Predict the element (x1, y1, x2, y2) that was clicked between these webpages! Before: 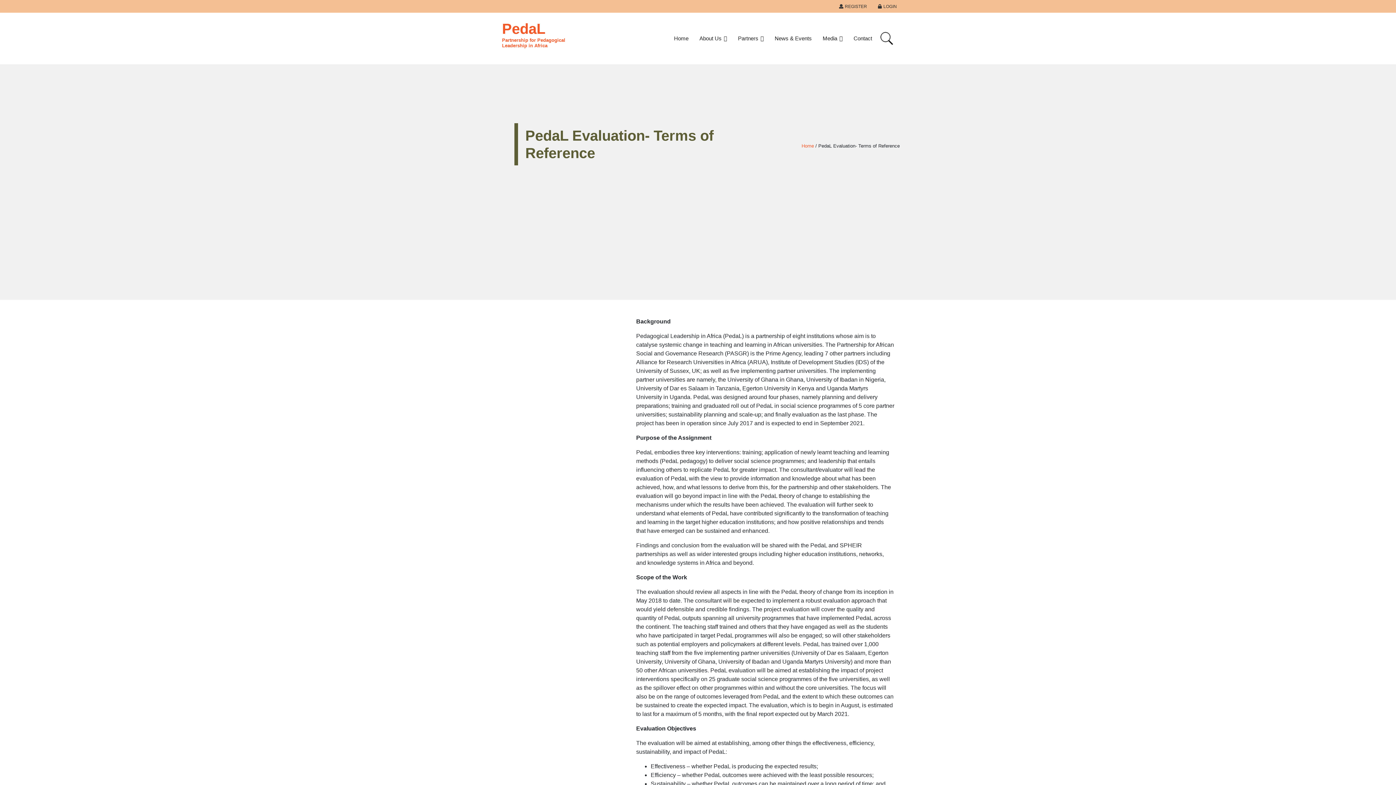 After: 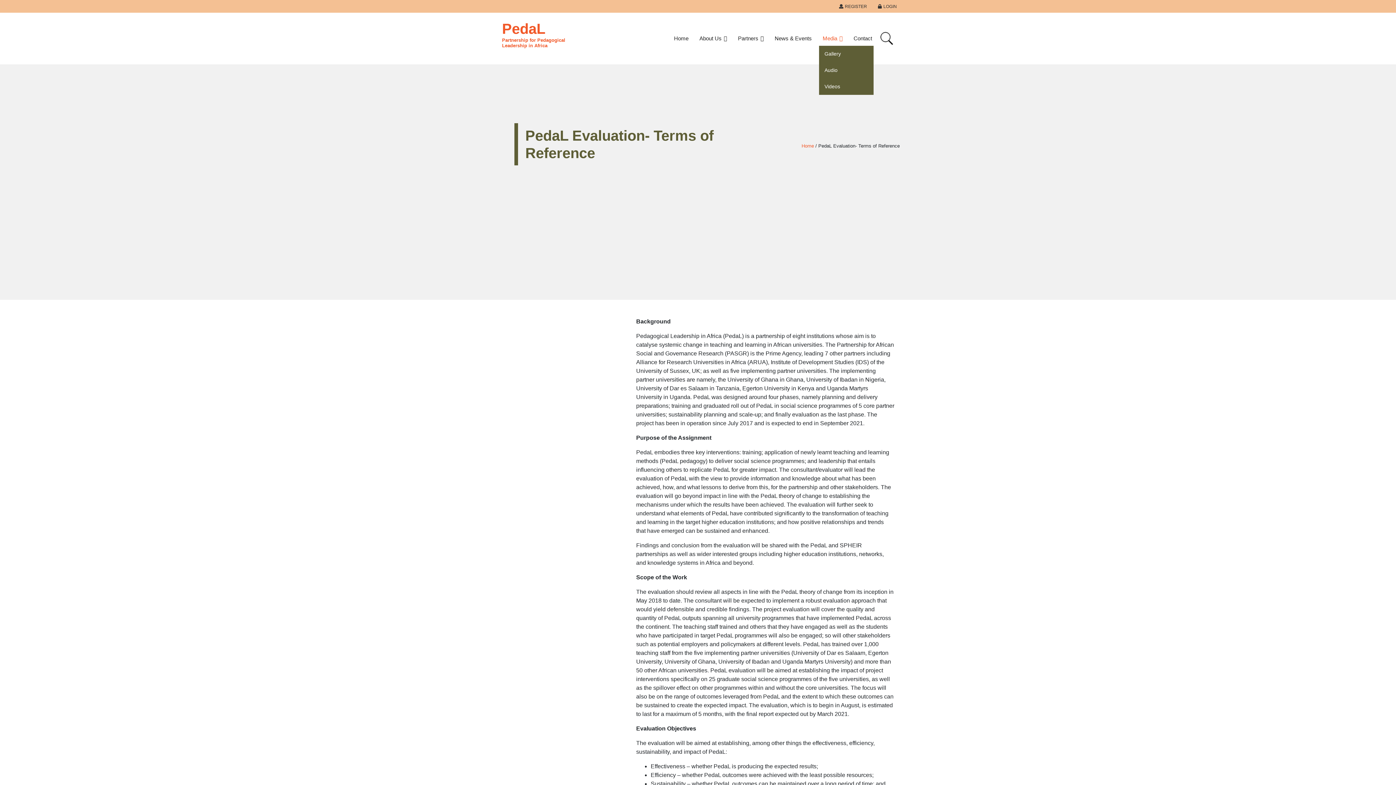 Action: label: Media bbox: (819, 31, 846, 45)